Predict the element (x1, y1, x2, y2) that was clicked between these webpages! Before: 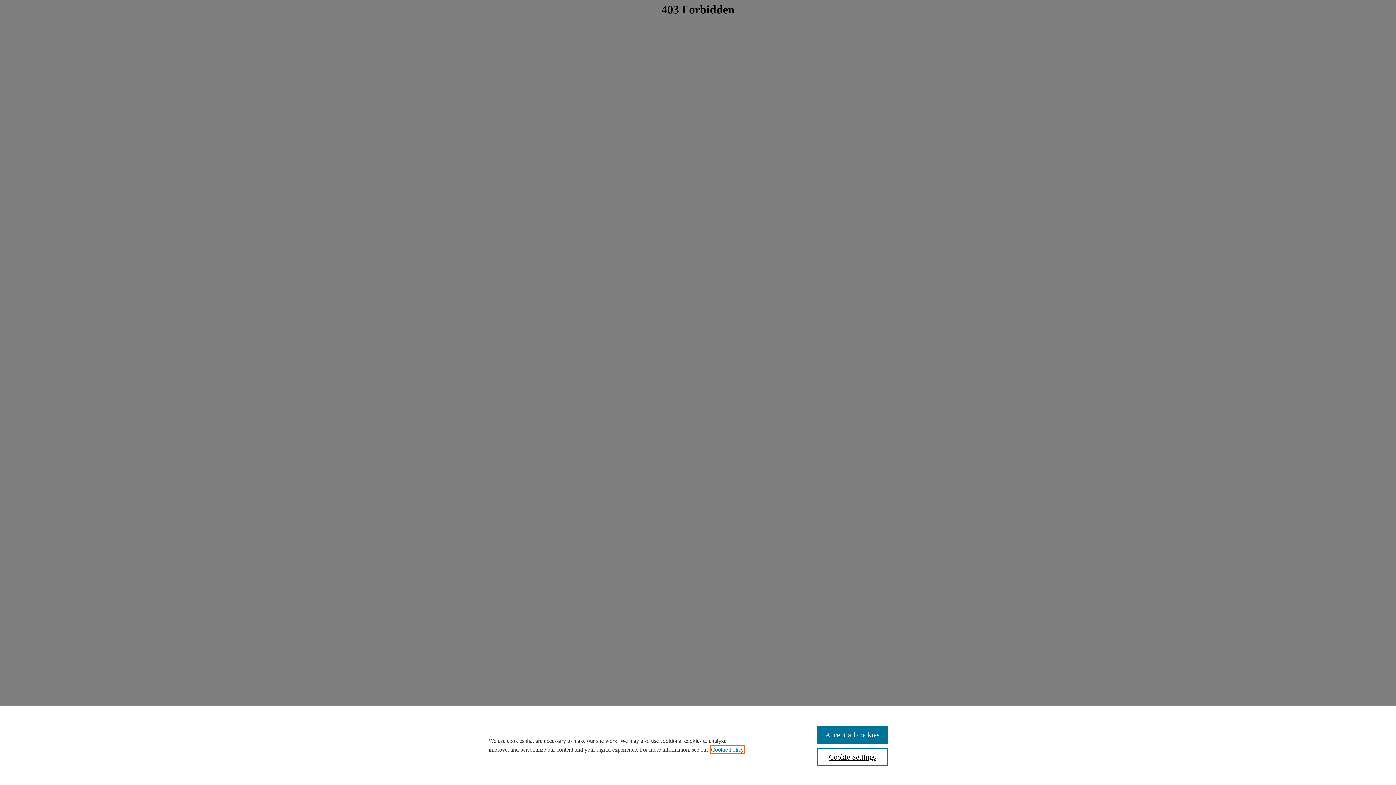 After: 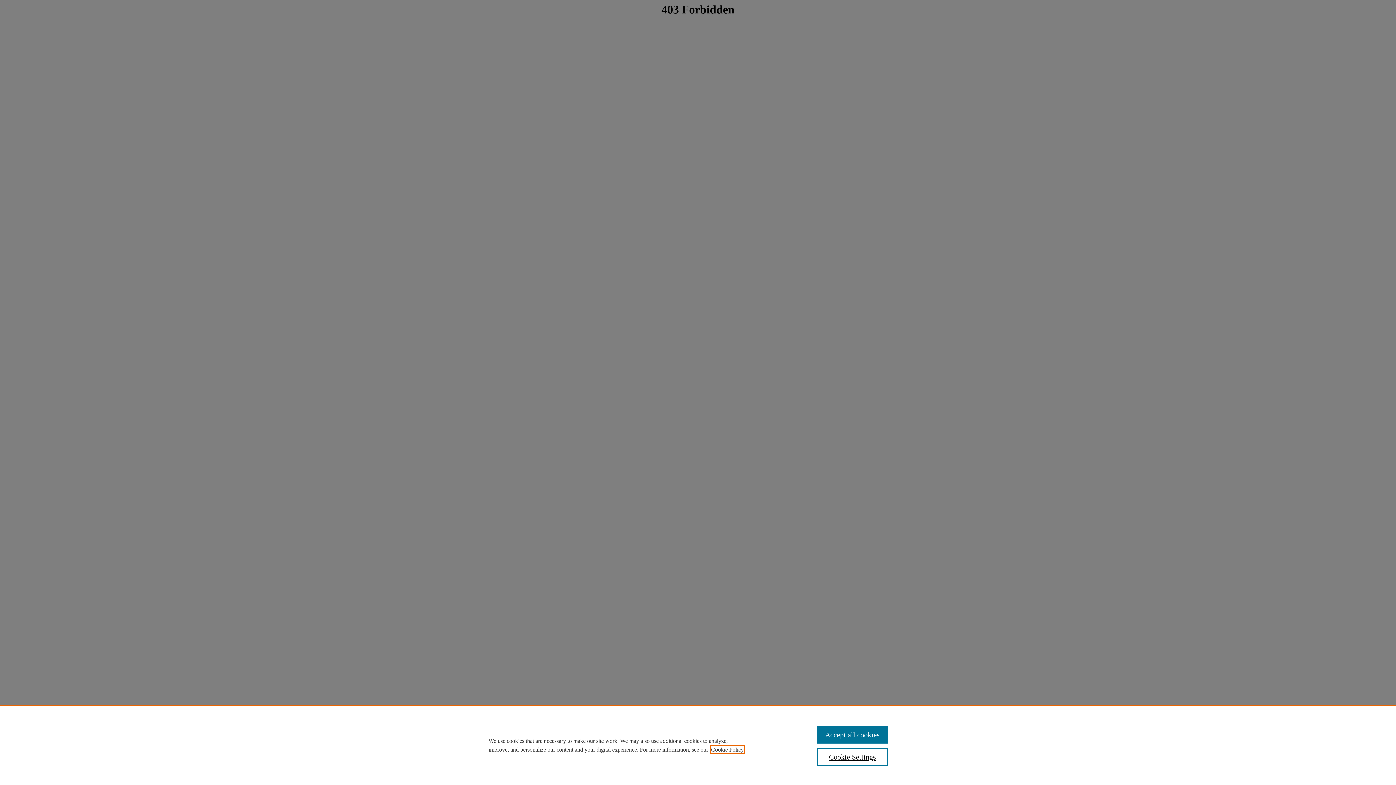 Action: label: , opens in a new tab bbox: (711, 746, 744, 753)